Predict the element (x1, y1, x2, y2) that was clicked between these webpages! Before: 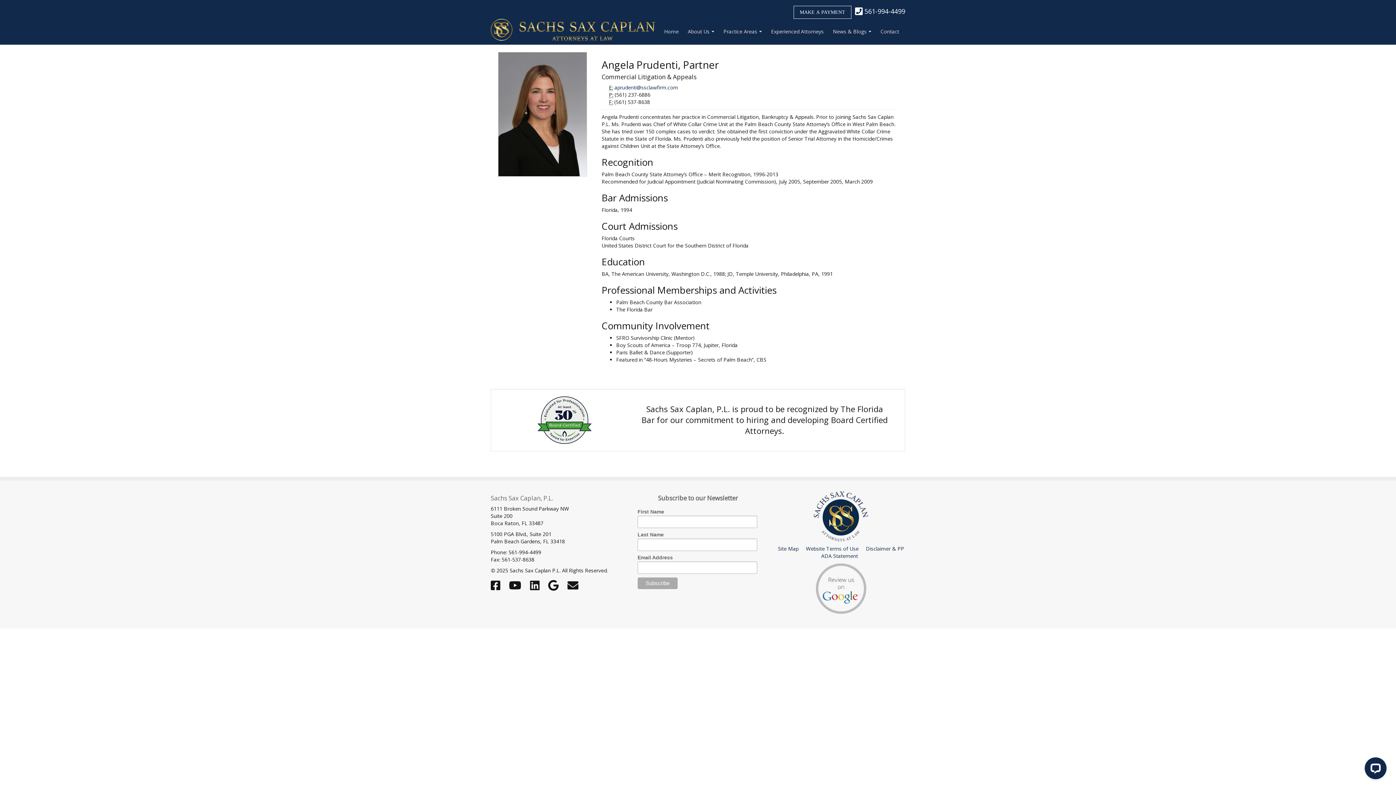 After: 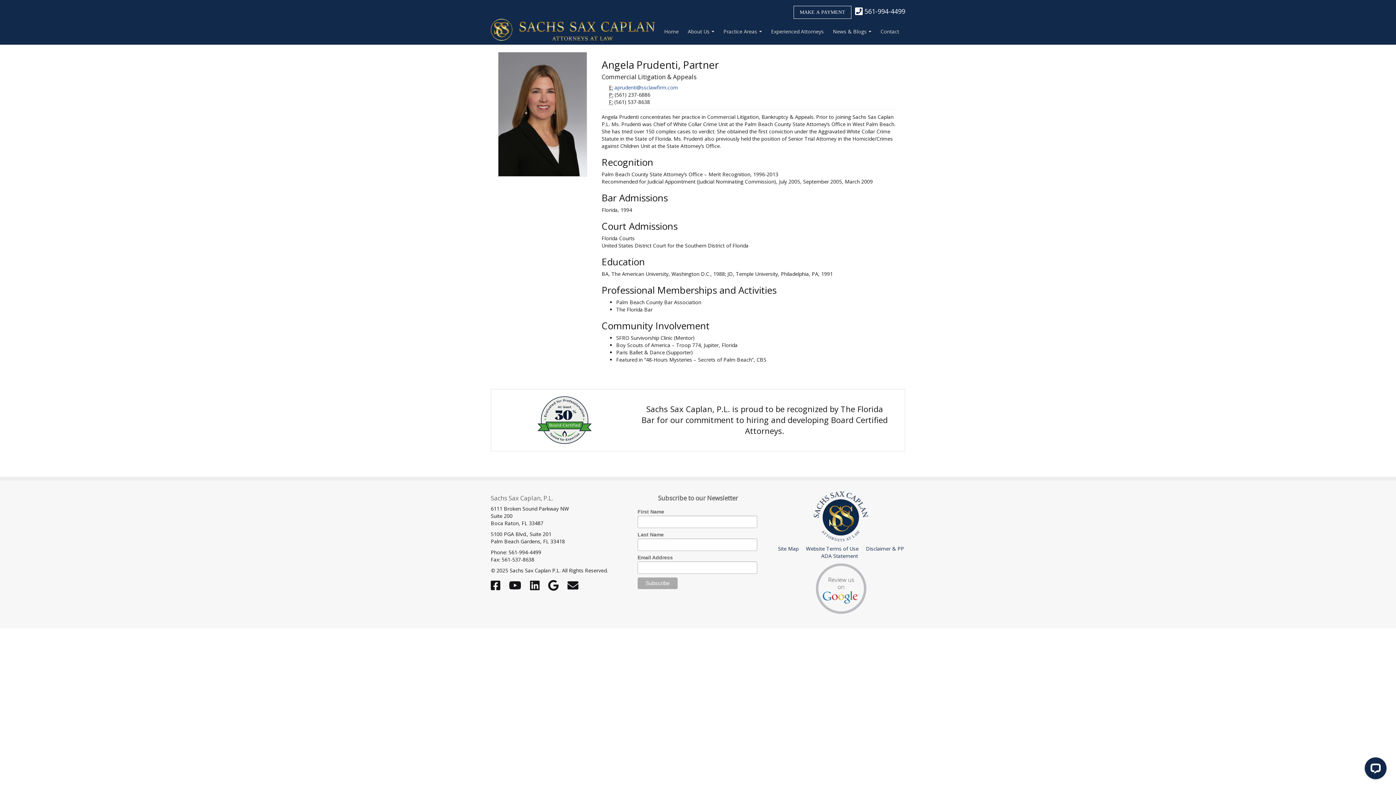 Action: bbox: (614, 84, 678, 90) label: aprudenti@ssclawfirm.com